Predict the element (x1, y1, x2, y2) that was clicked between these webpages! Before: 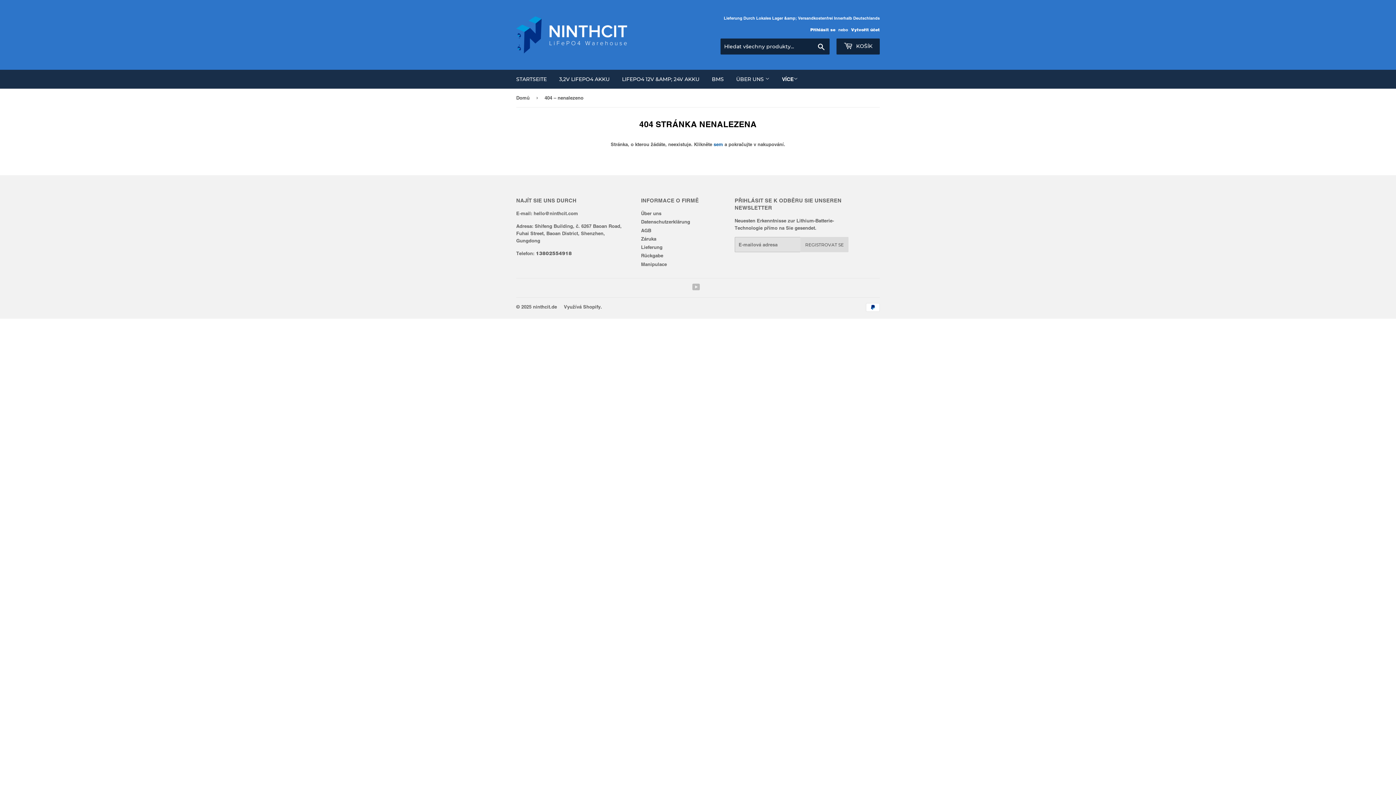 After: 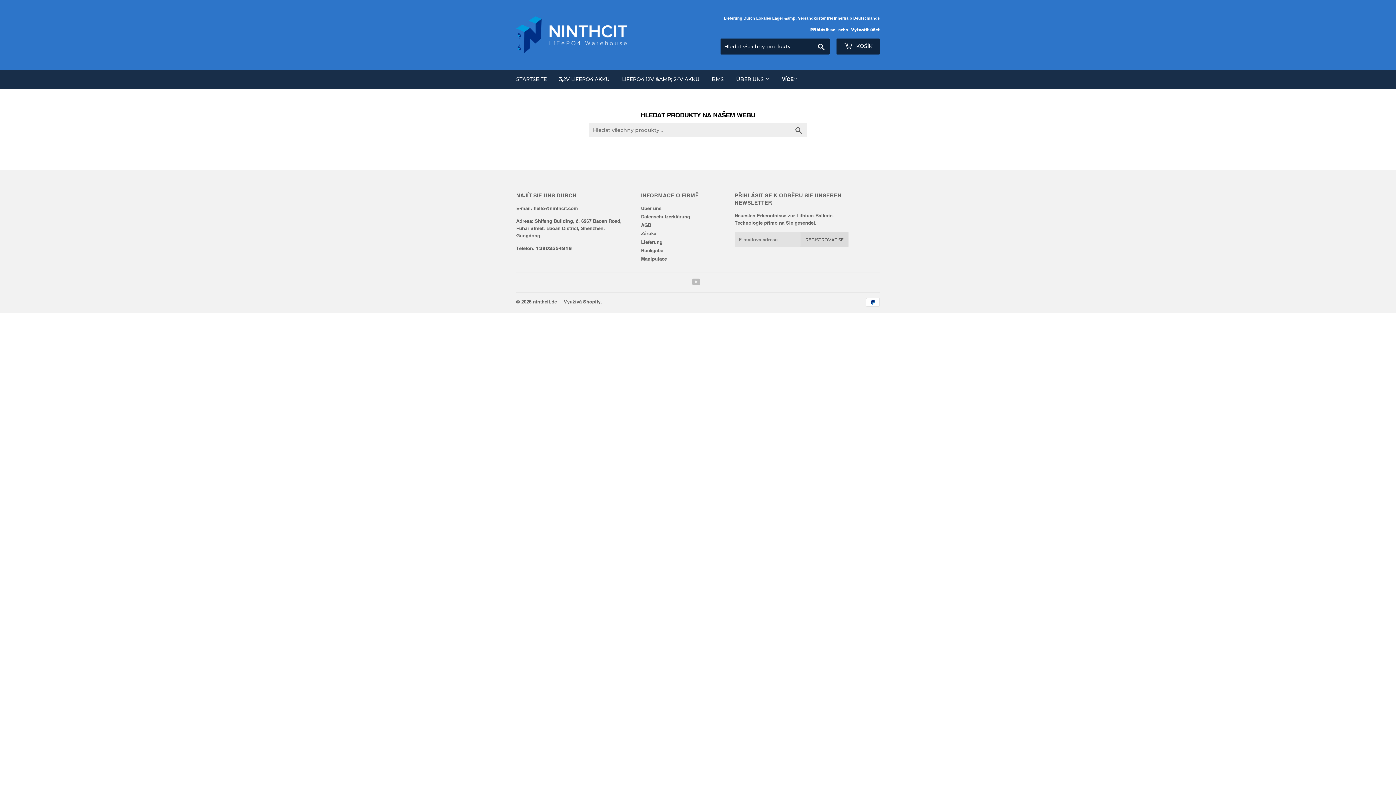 Action: bbox: (813, 39, 829, 54) label: Hledat